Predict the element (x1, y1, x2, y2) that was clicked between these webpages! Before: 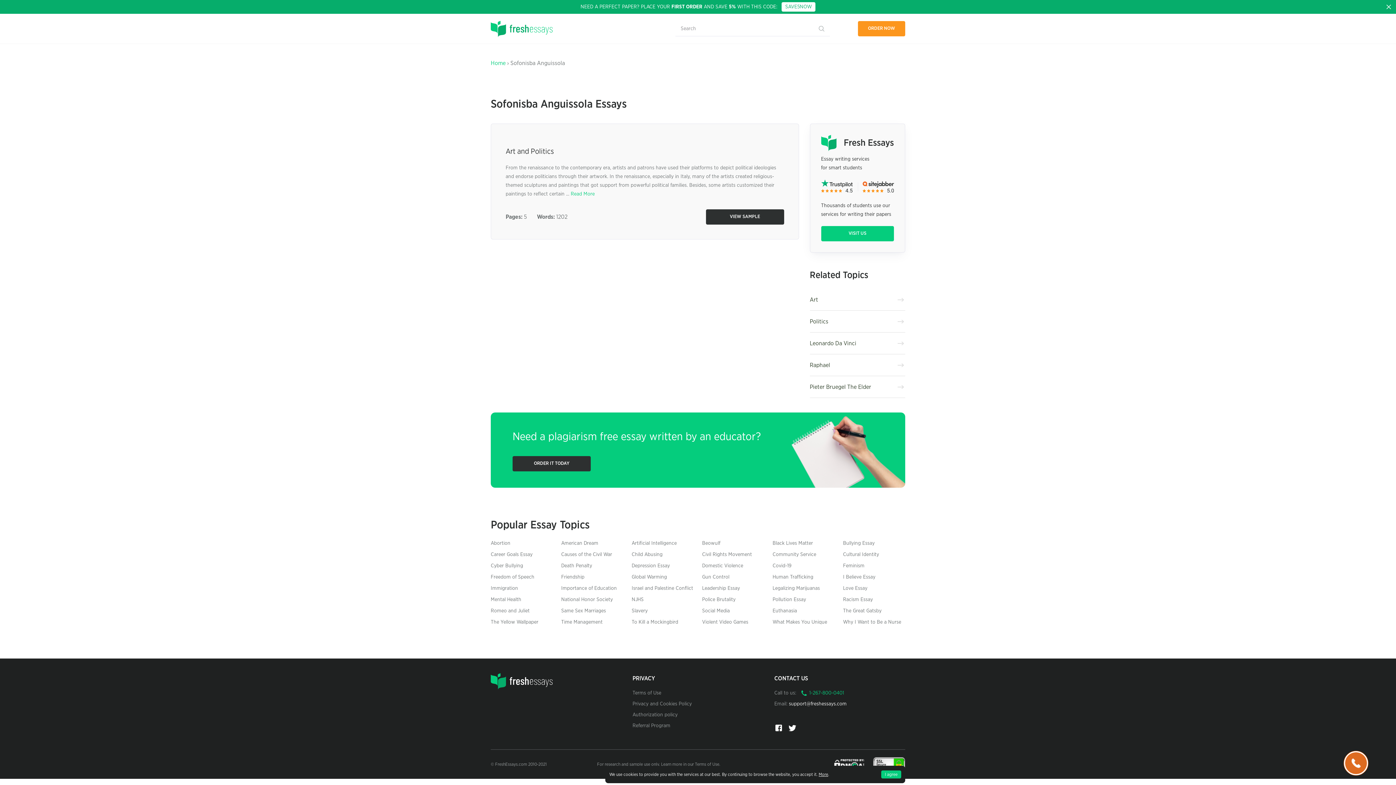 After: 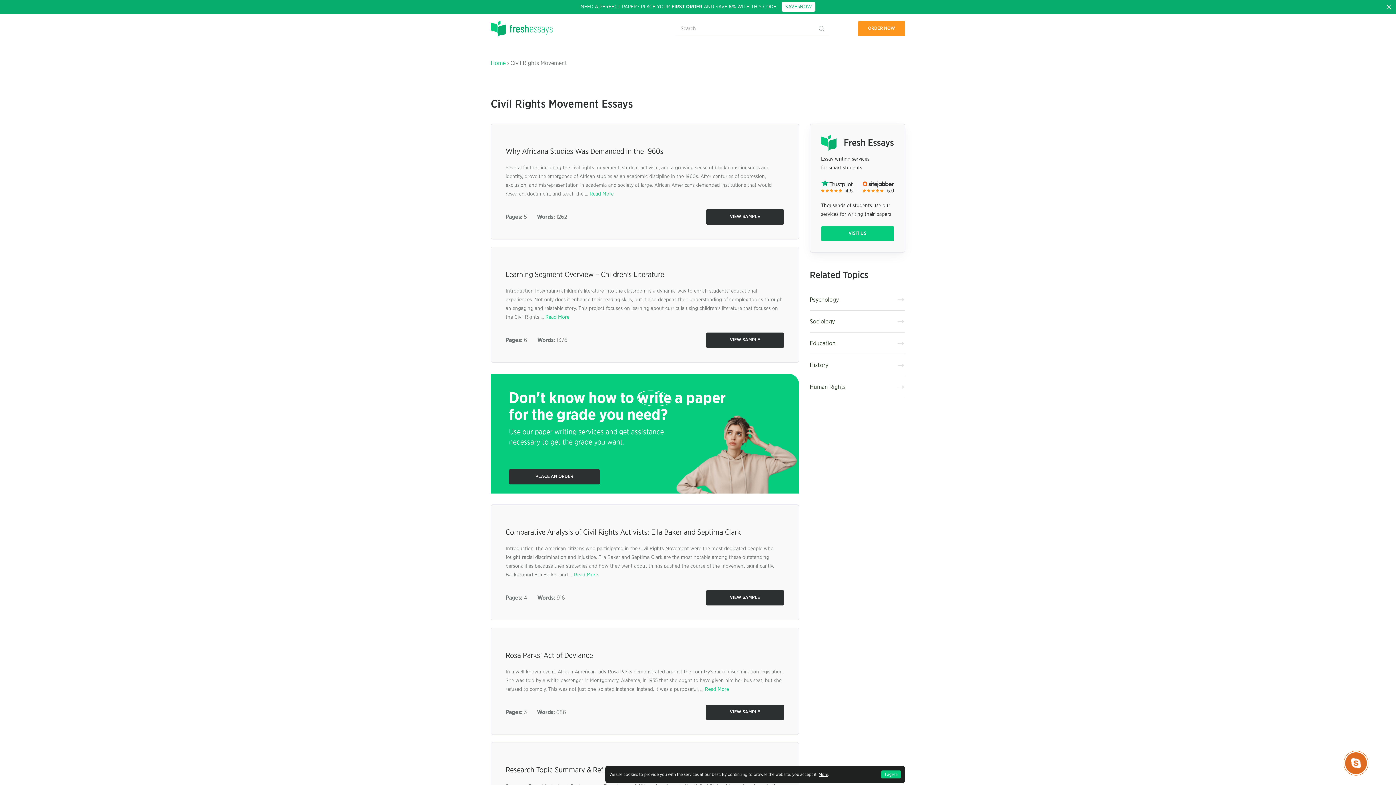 Action: label: Civil Rights Movement bbox: (702, 552, 752, 557)